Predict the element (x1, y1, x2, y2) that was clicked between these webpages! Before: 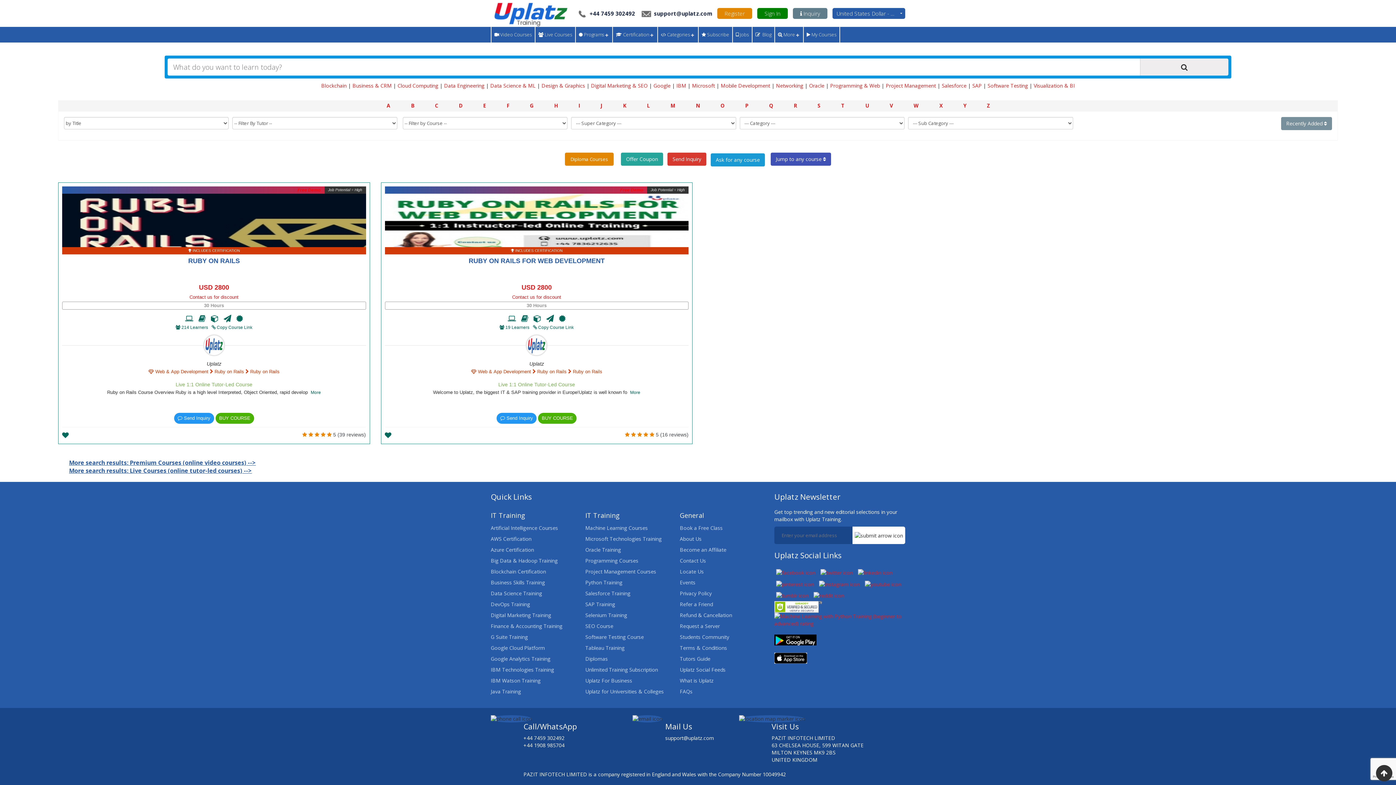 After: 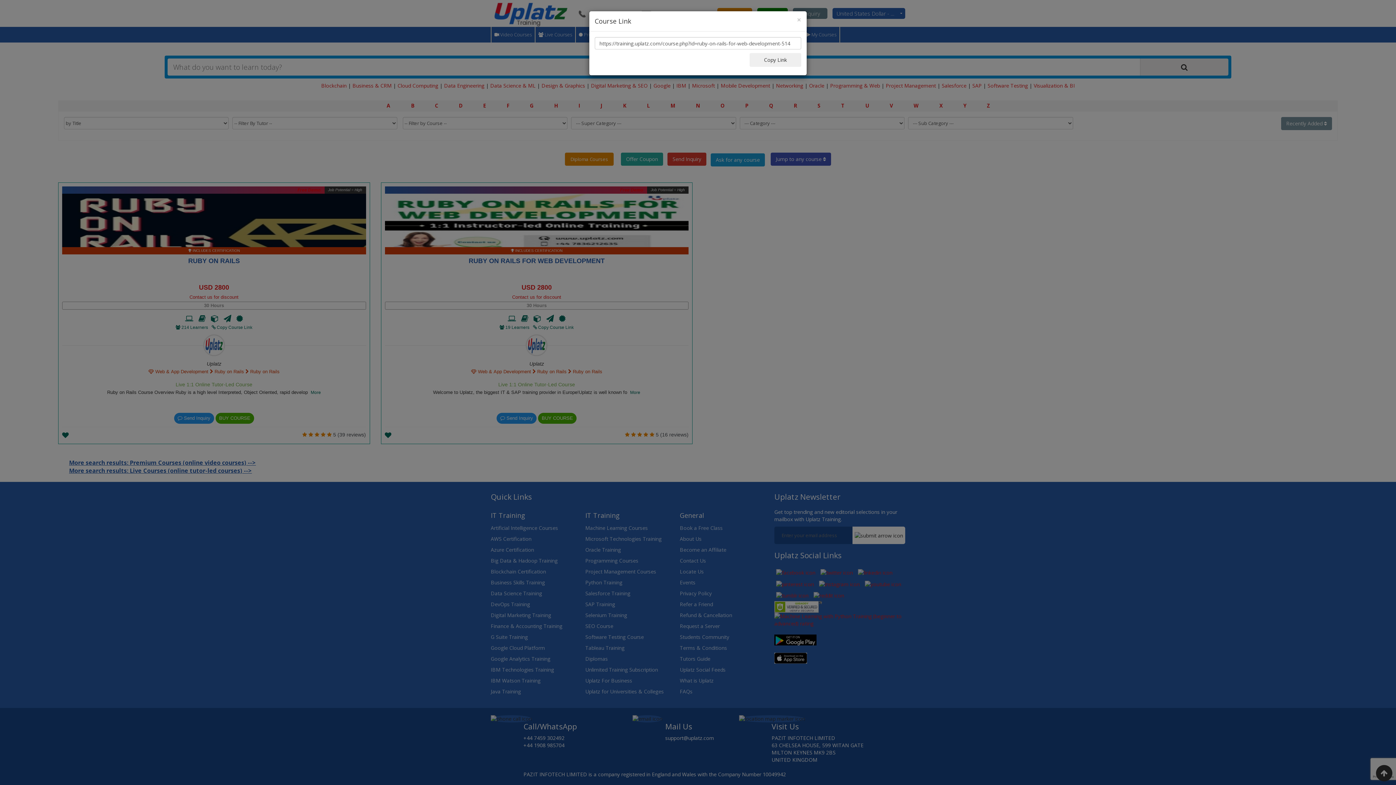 Action: label:   Copy Course Link bbox: (532, 325, 573, 330)